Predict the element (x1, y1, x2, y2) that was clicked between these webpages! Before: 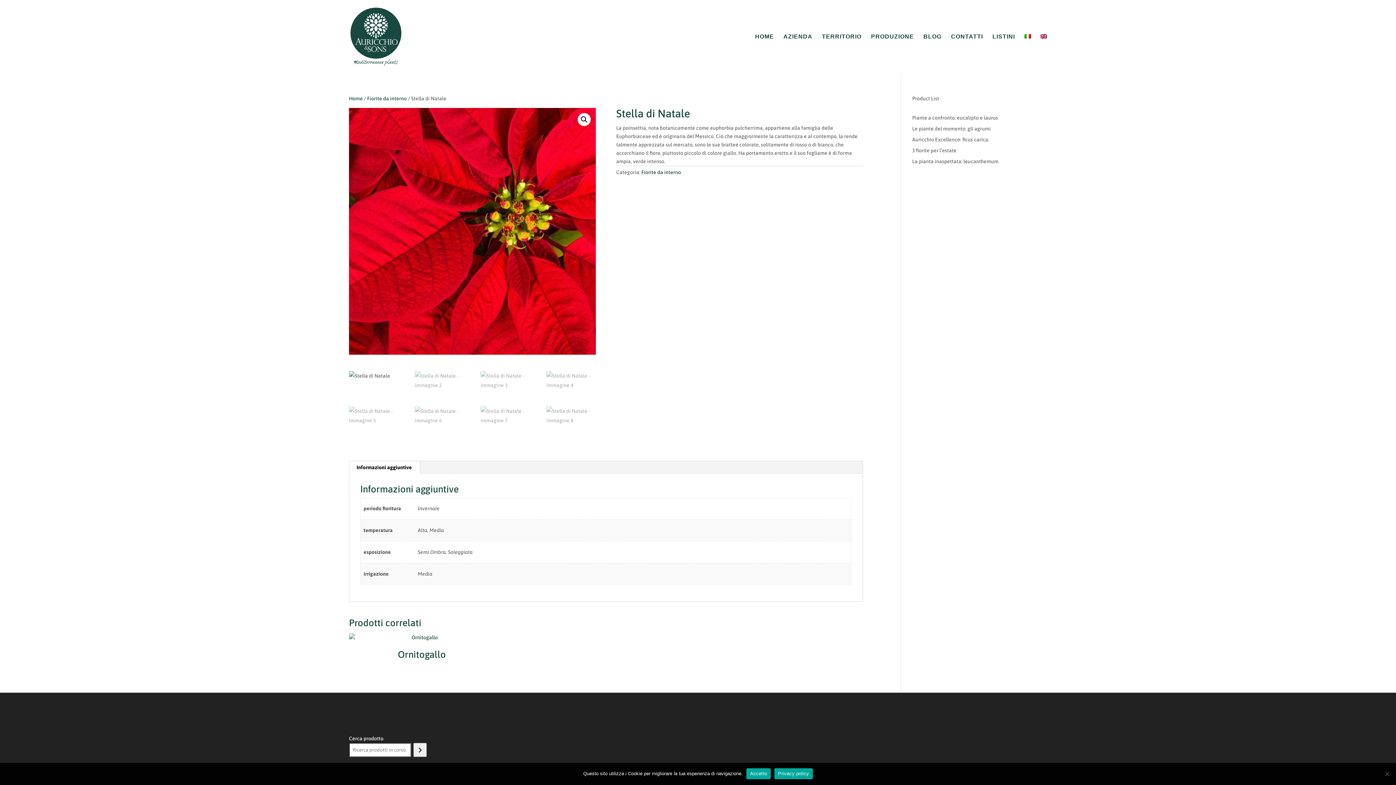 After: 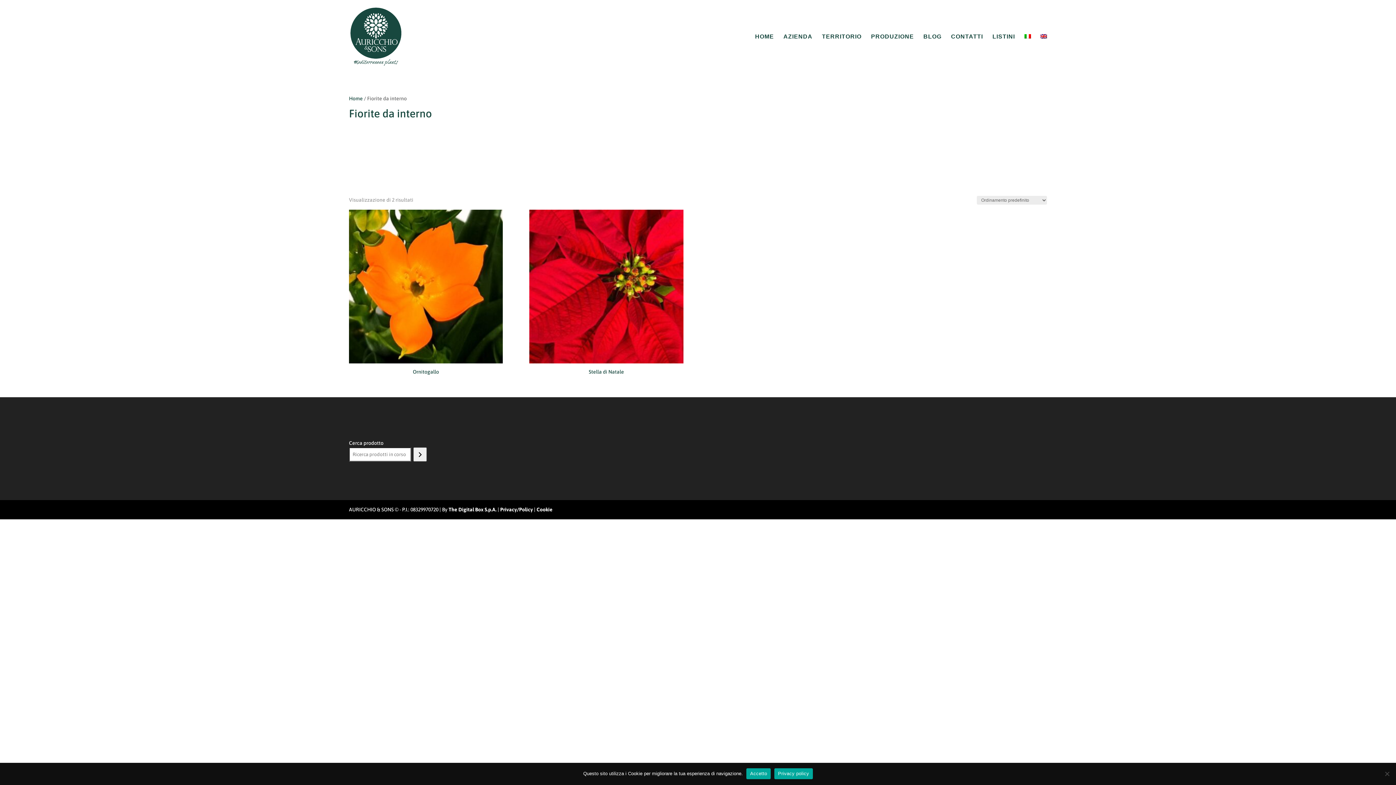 Action: label: Fiorite da interno bbox: (367, 95, 406, 101)